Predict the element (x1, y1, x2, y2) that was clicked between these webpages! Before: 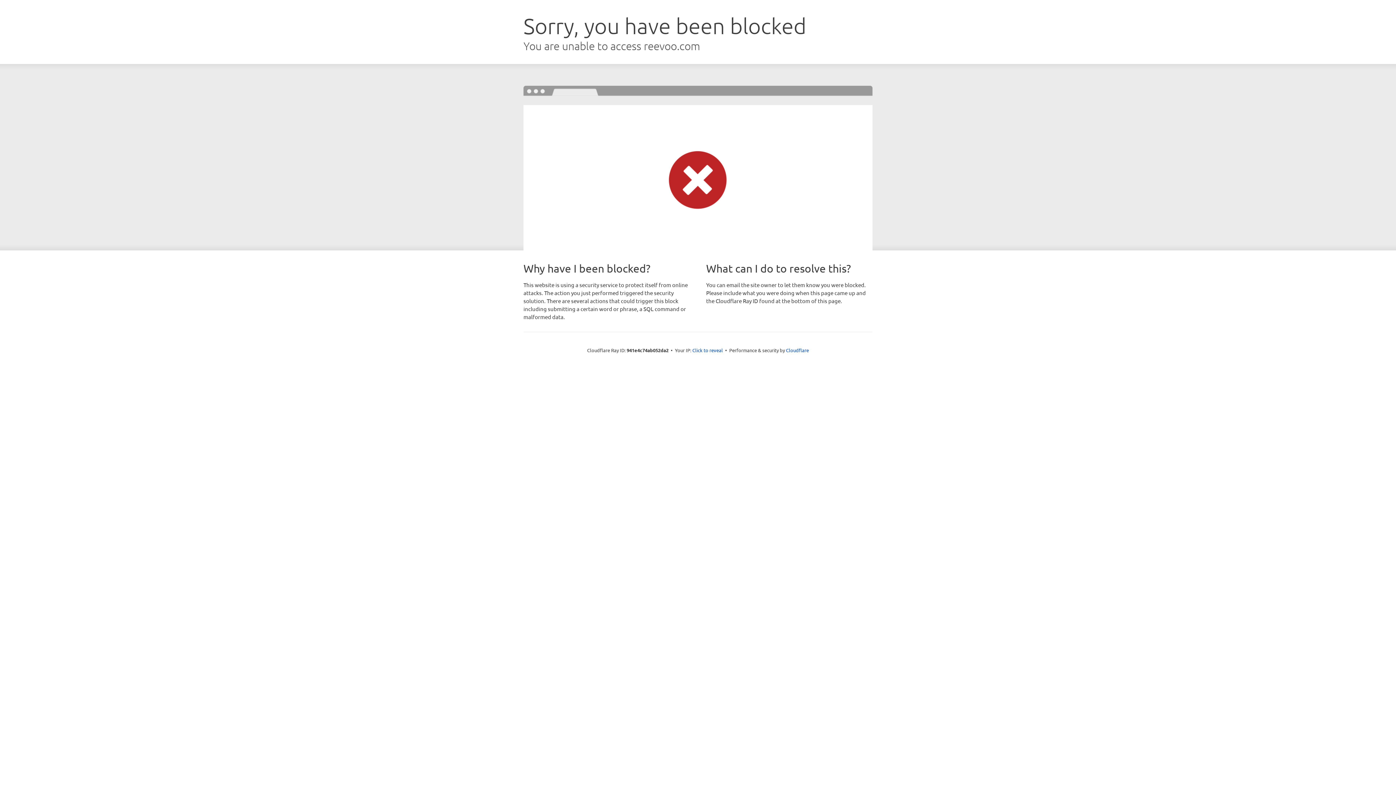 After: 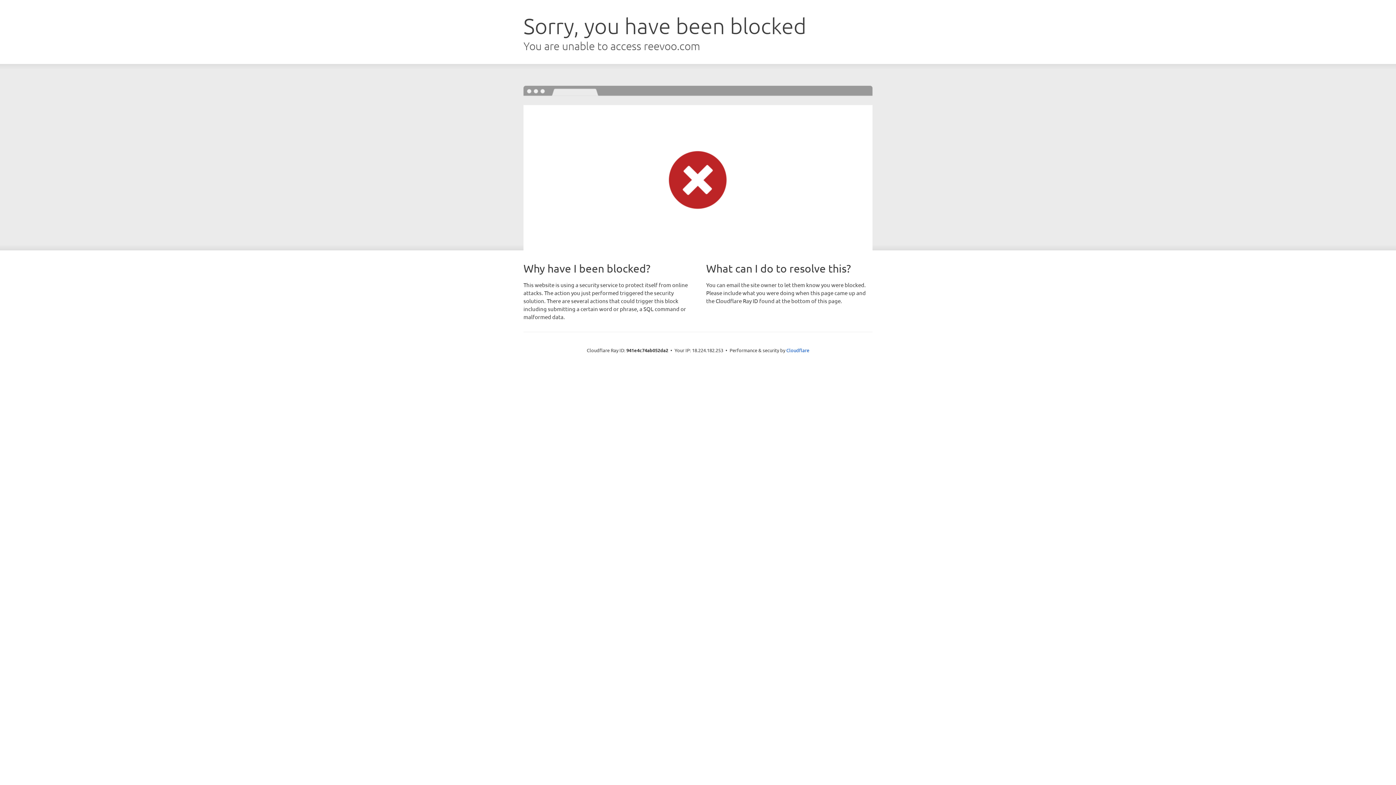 Action: label: Click to reveal bbox: (692, 346, 723, 353)